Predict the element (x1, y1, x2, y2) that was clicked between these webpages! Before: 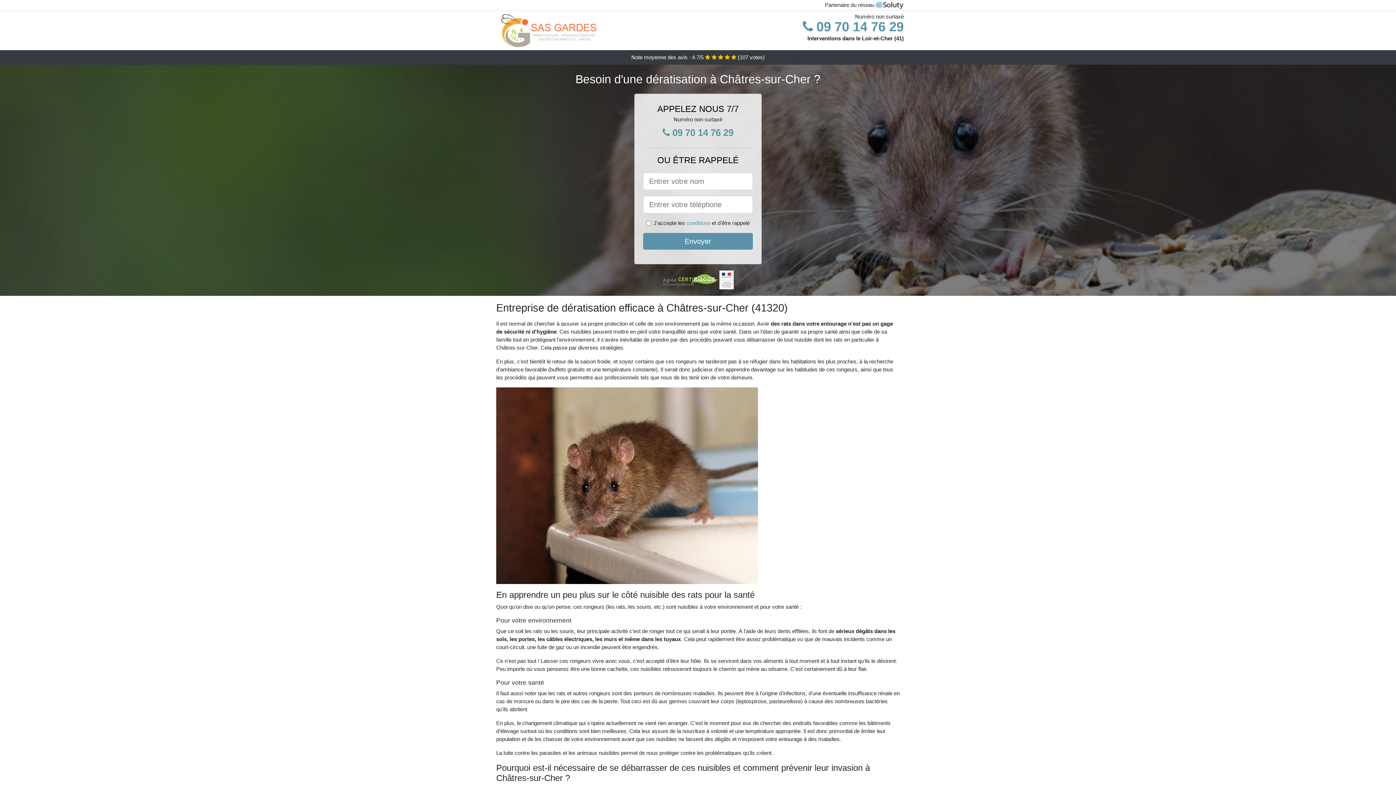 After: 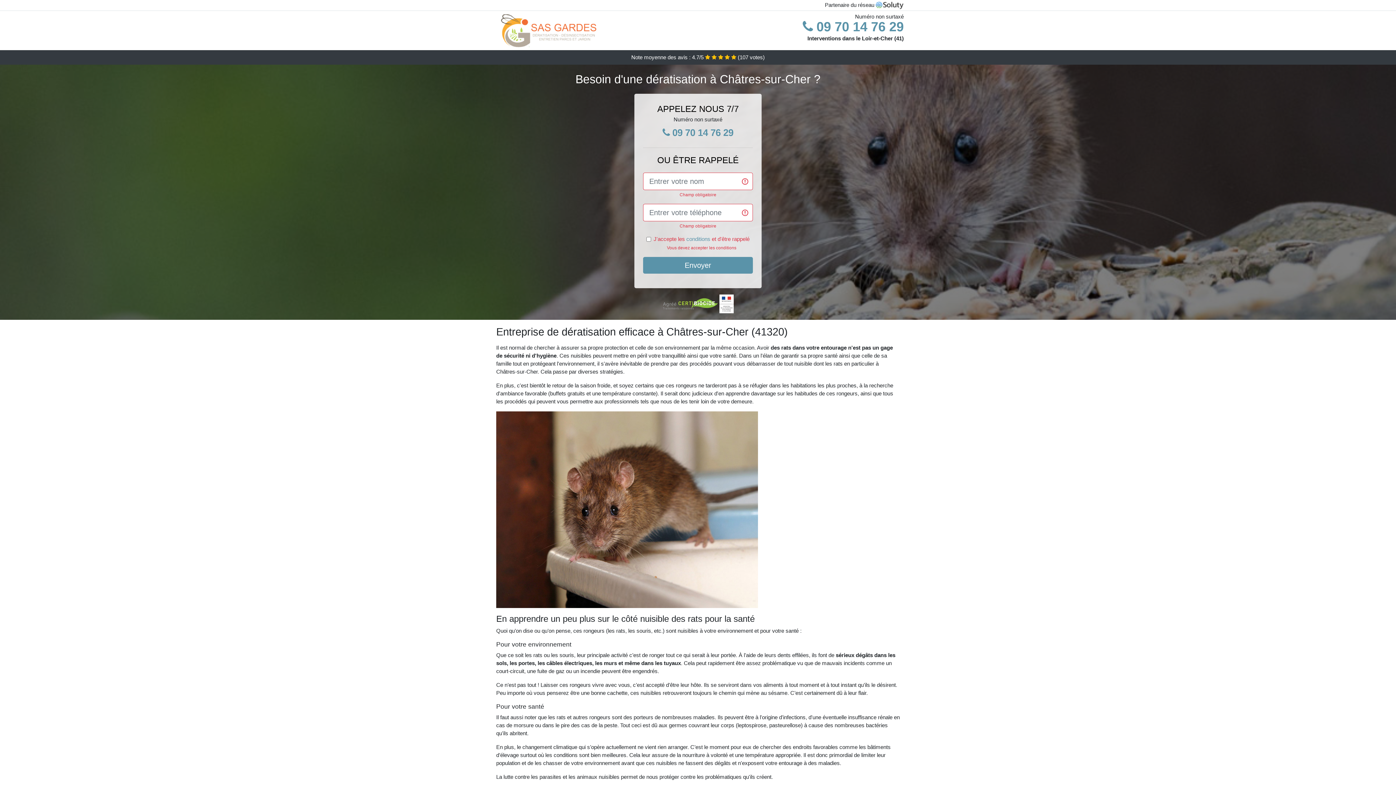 Action: label: Envoyer bbox: (643, 233, 753, 249)